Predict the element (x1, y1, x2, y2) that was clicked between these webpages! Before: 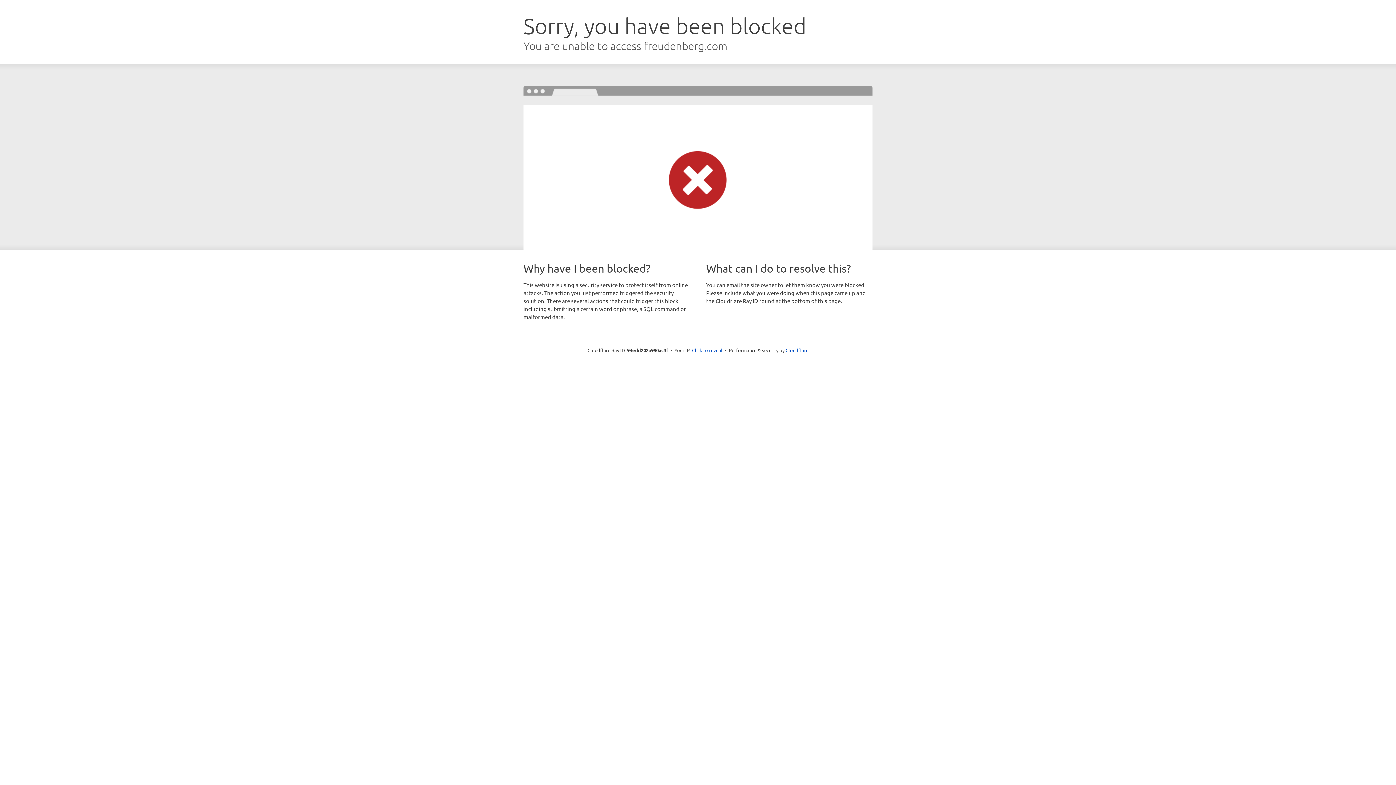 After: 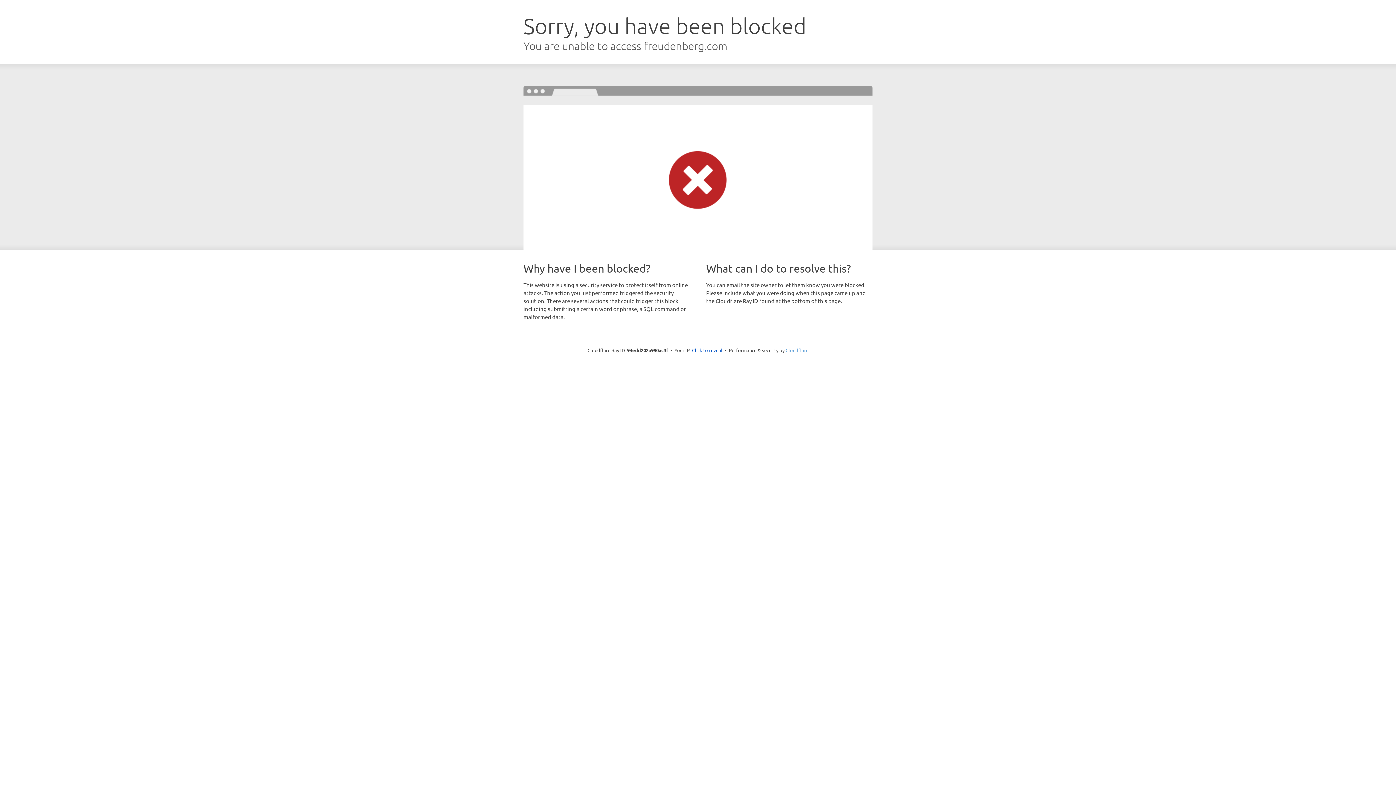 Action: bbox: (785, 347, 808, 353) label: Cloudflare